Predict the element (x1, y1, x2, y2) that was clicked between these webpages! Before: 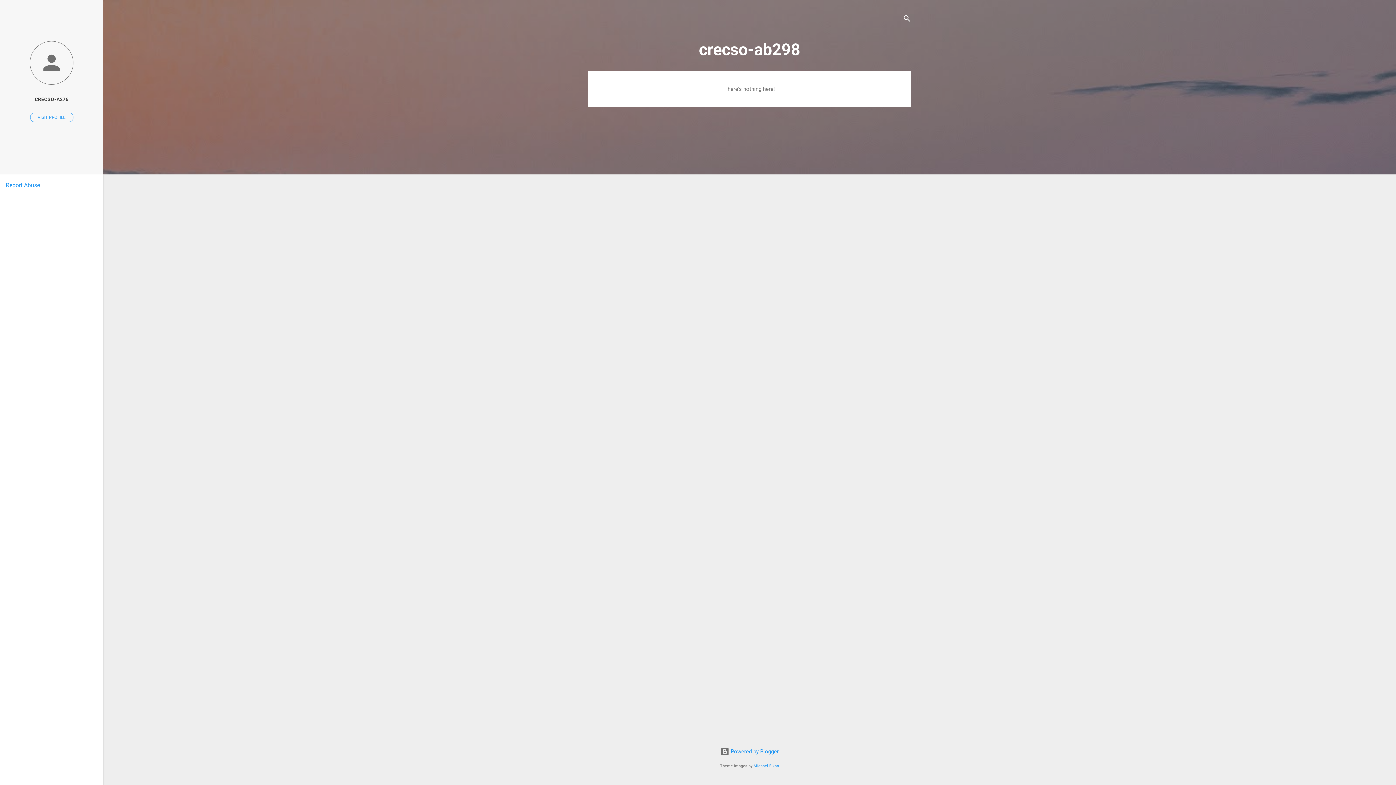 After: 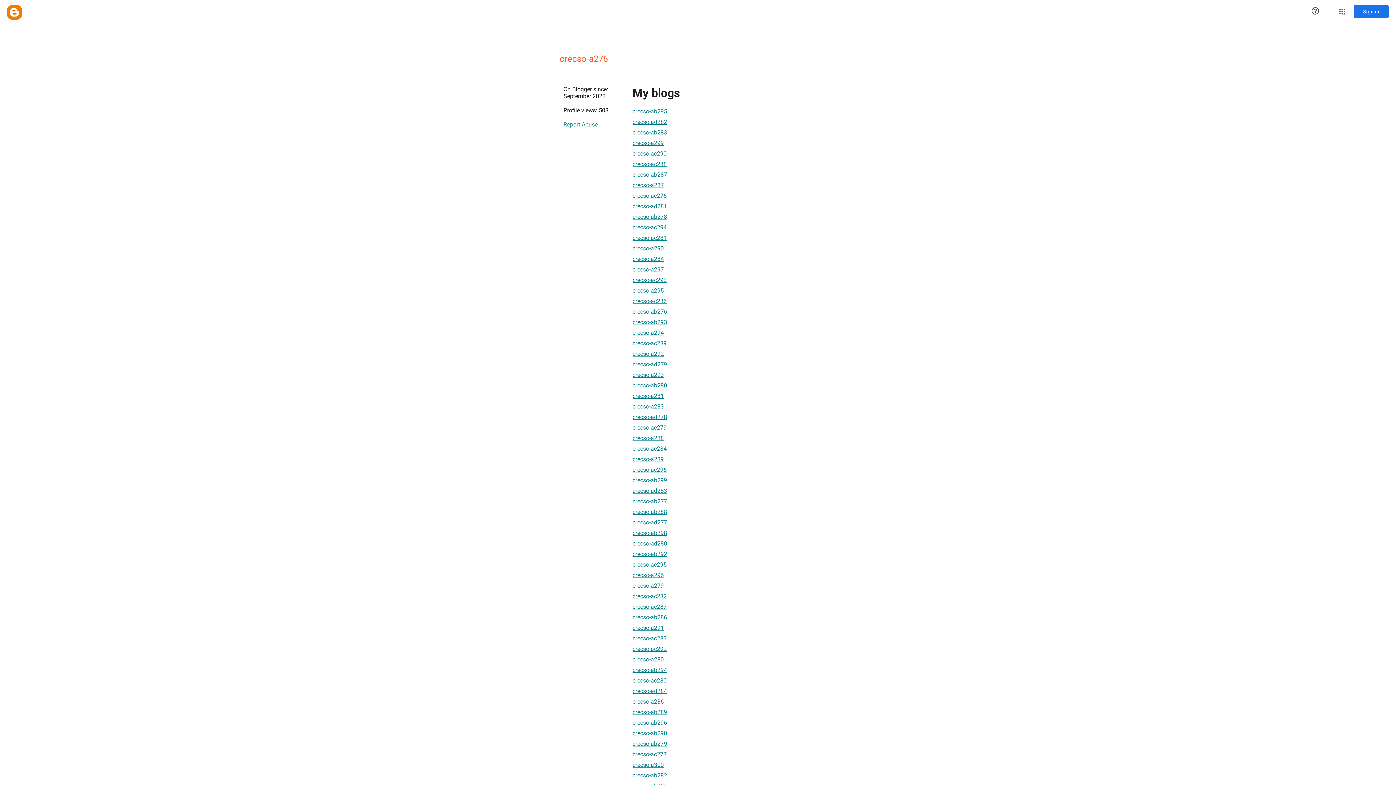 Action: label: CRECSO-A276 bbox: (0, 91, 103, 107)